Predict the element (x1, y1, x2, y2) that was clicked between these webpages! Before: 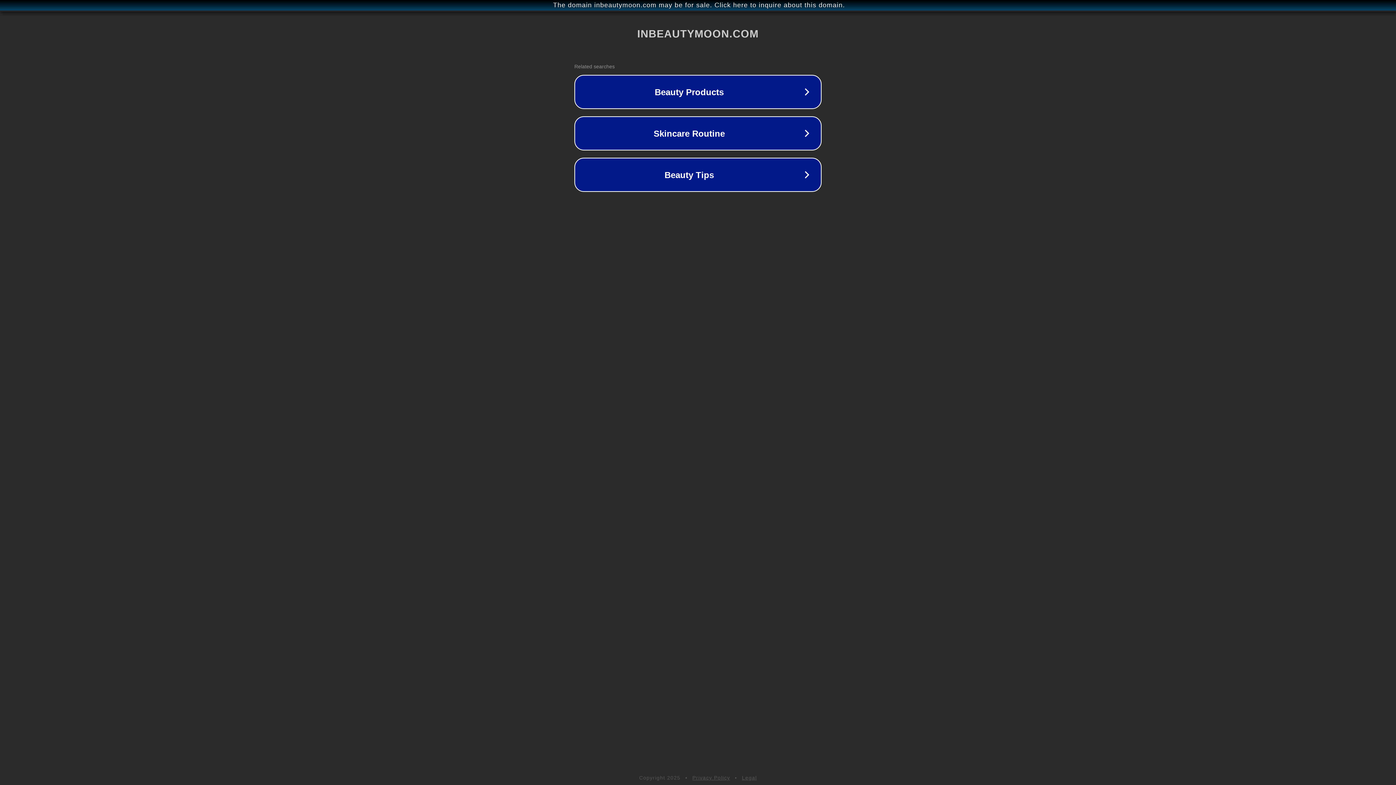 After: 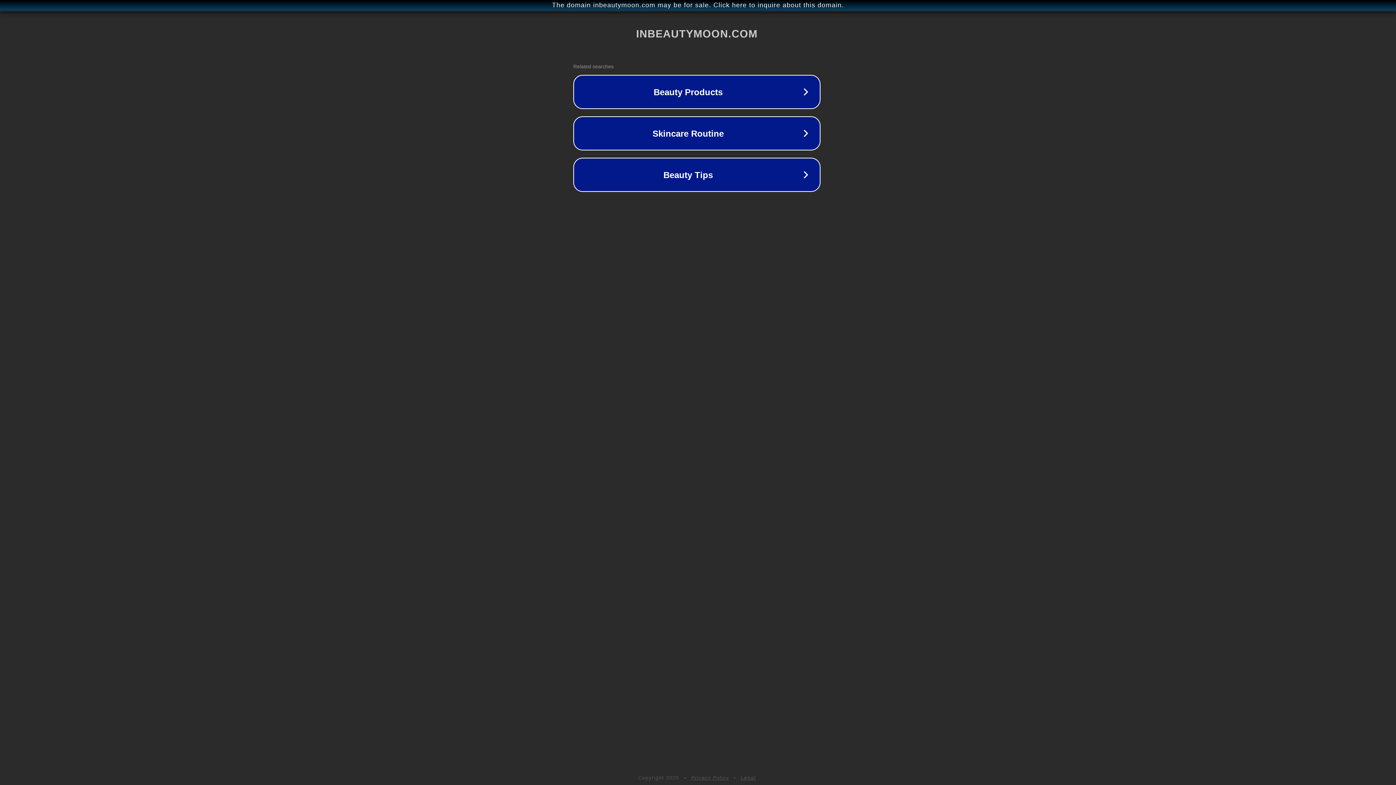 Action: label: The domain inbeautymoon.com may be for sale. Click here to inquire about this domain. bbox: (1, 1, 1397, 9)